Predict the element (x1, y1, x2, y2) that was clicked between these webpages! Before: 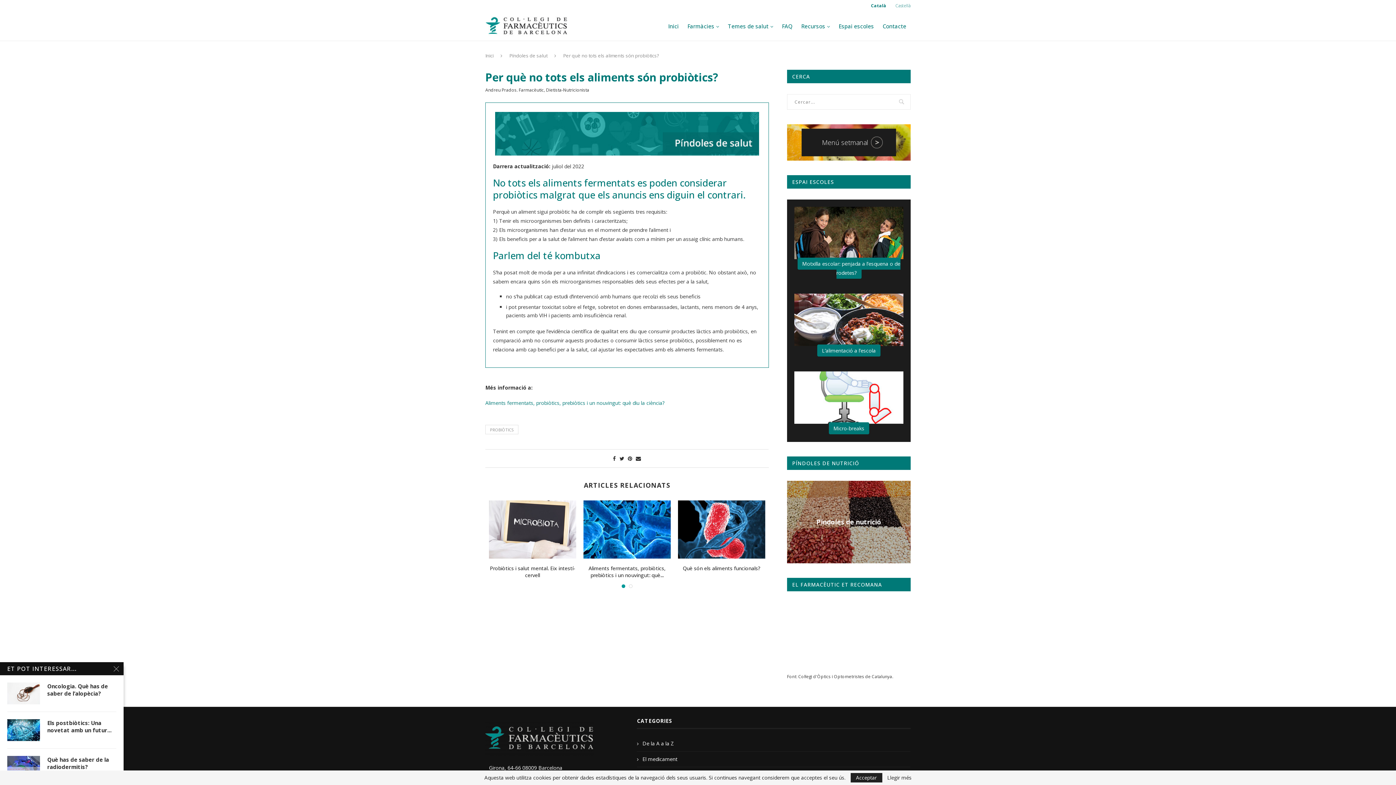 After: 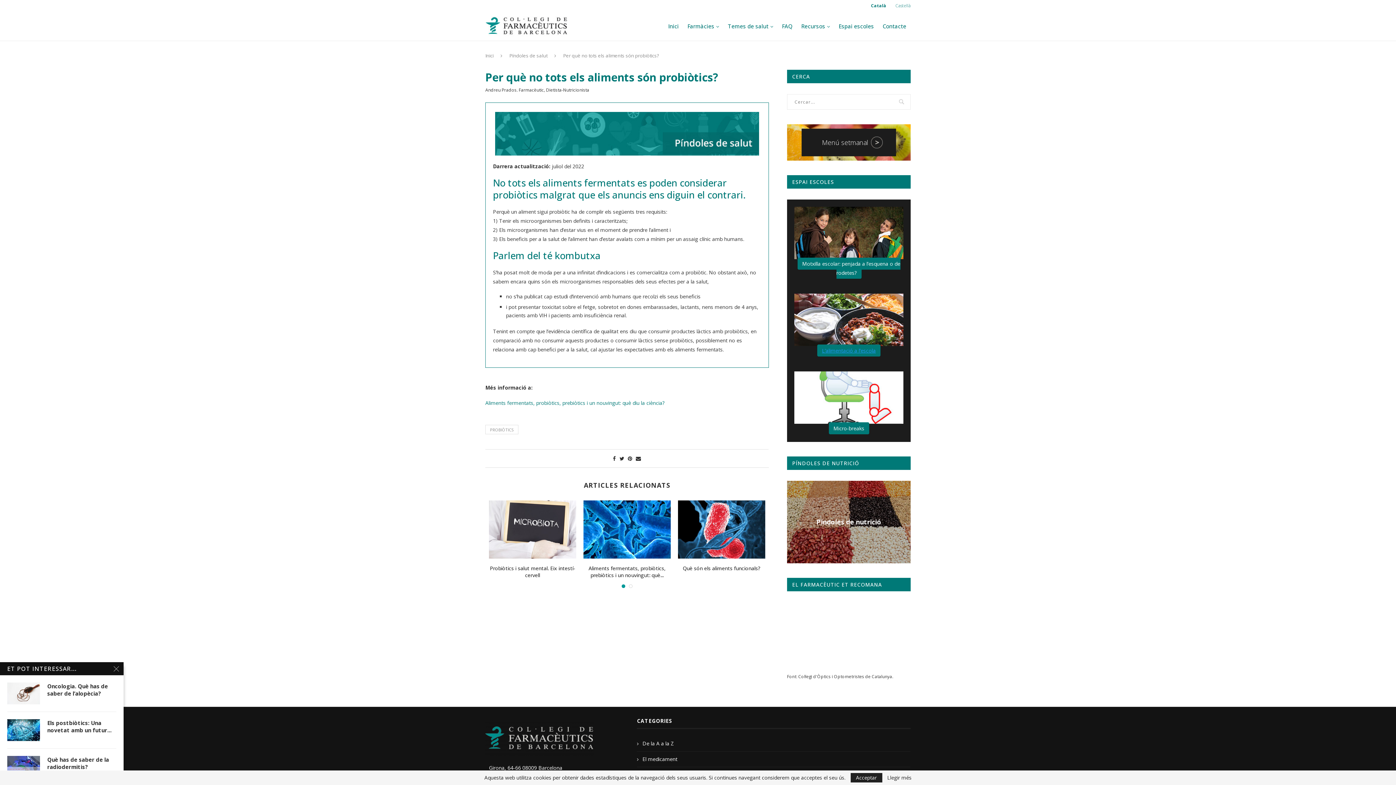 Action: label: L’alimentació a l’escola bbox: (817, 344, 880, 356)